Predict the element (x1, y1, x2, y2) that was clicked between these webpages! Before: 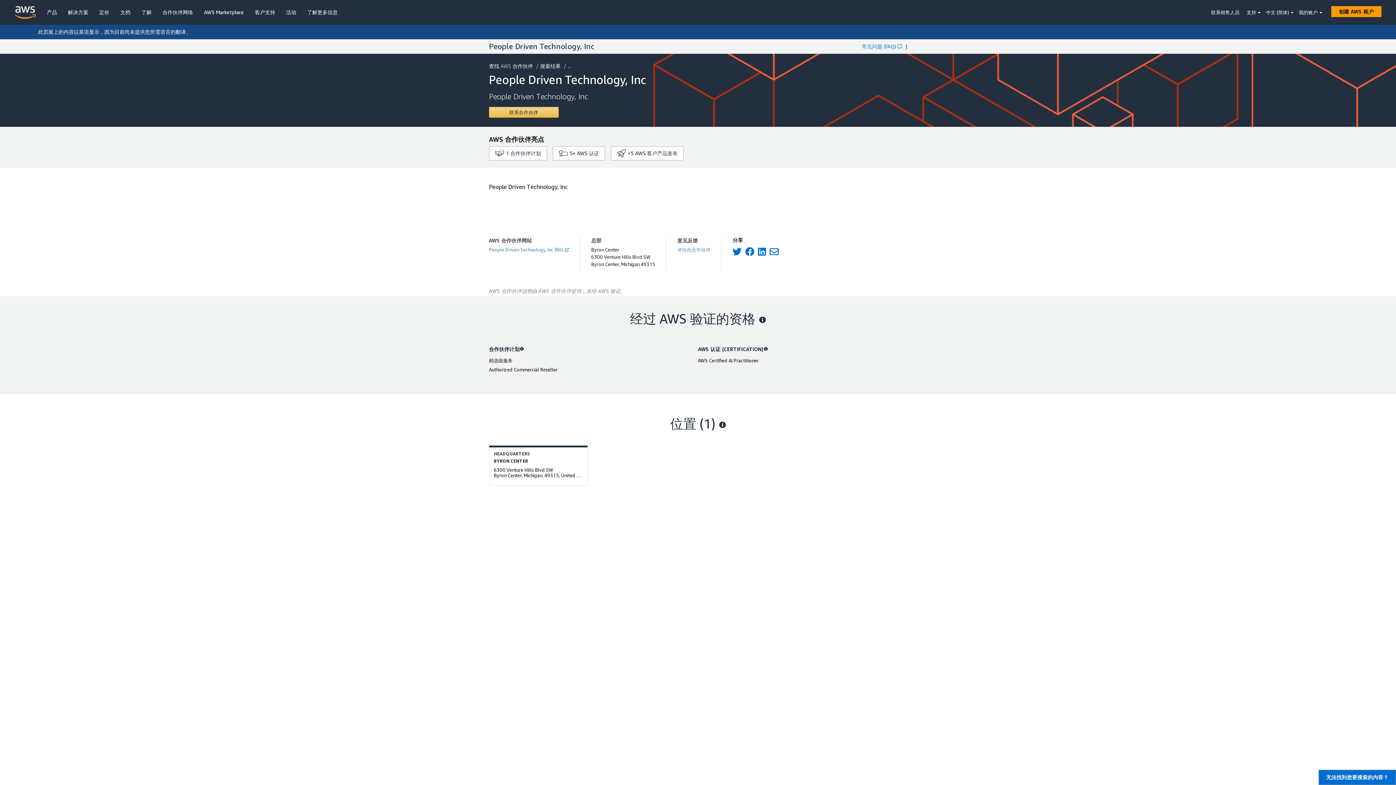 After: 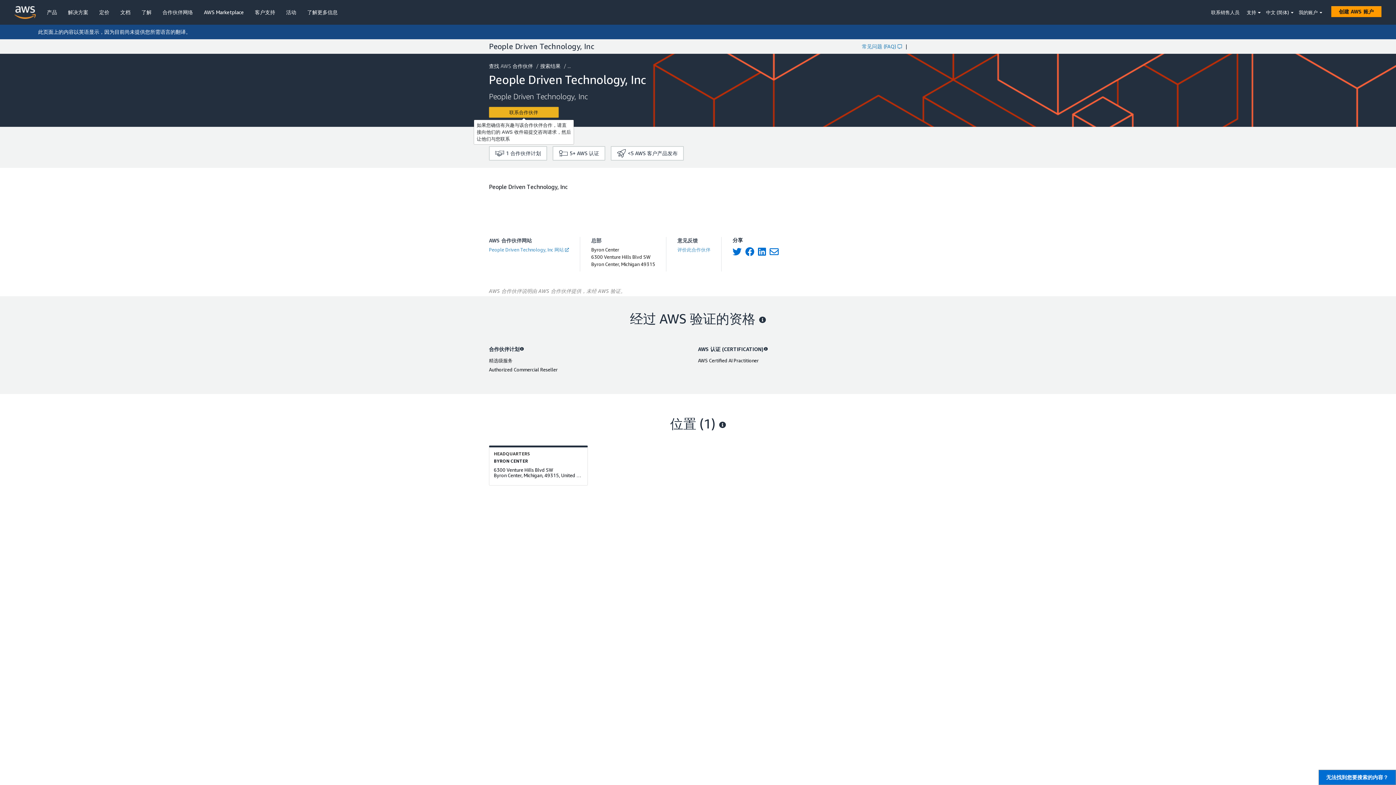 Action: label: Contact People Driven Technology, Inc bbox: (489, 106, 558, 117)